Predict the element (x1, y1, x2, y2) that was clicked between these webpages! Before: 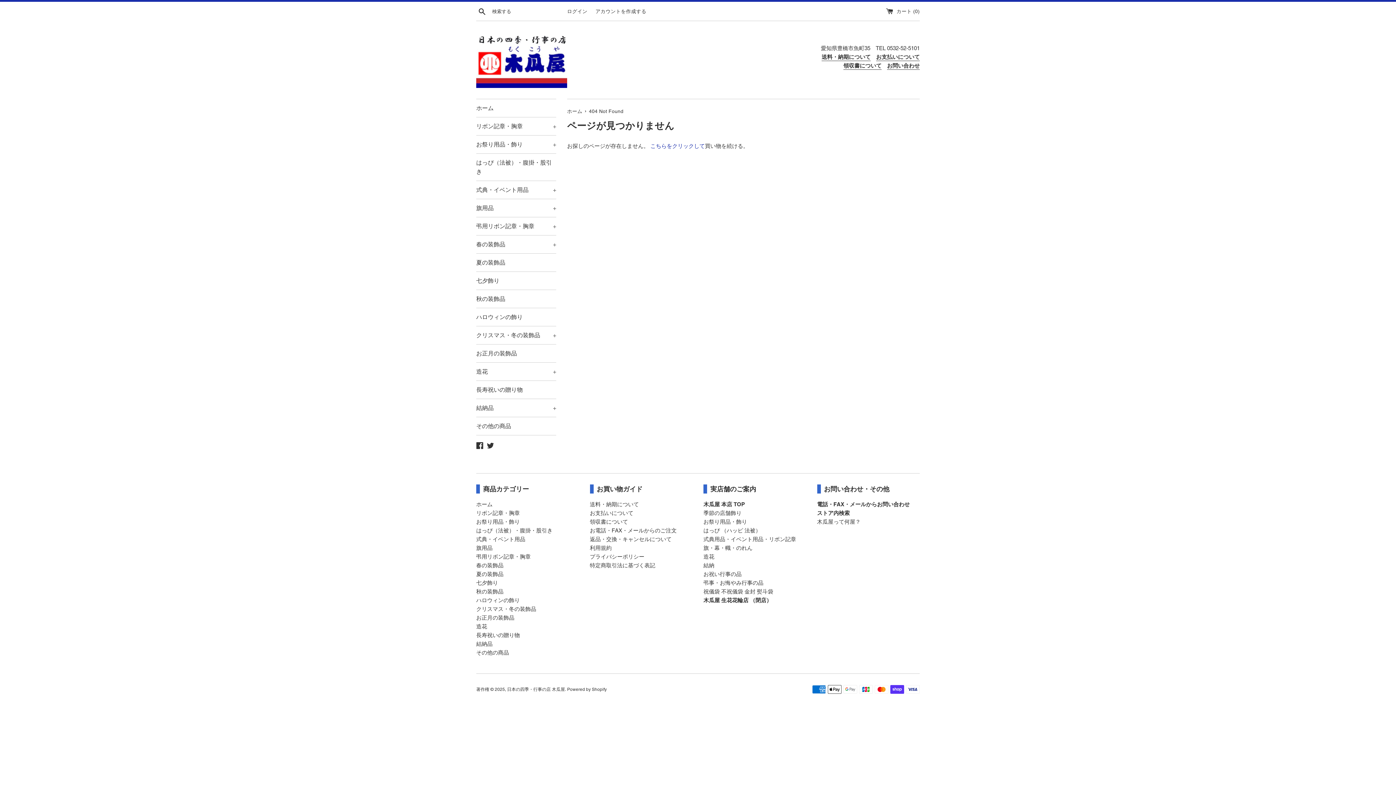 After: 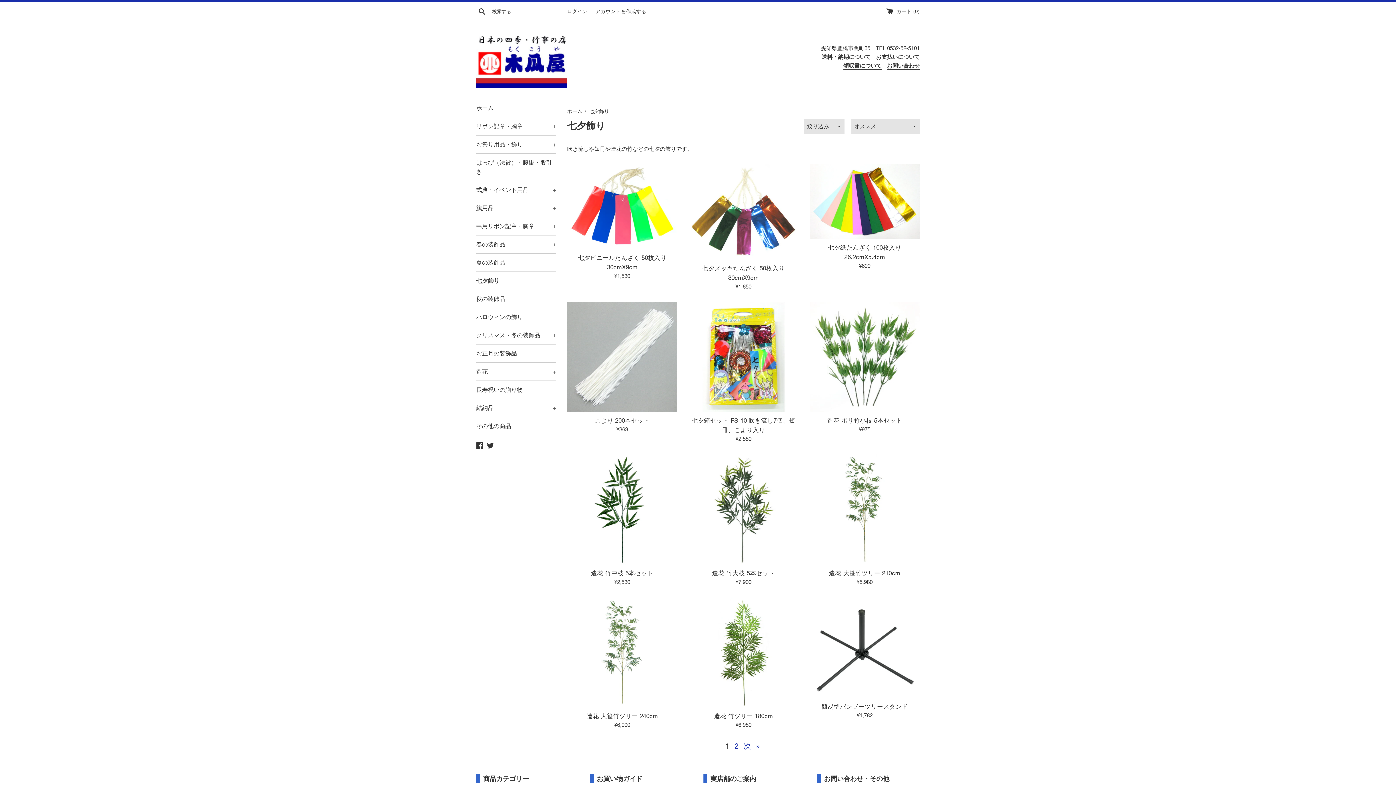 Action: label: 七夕飾り bbox: (476, 580, 498, 586)